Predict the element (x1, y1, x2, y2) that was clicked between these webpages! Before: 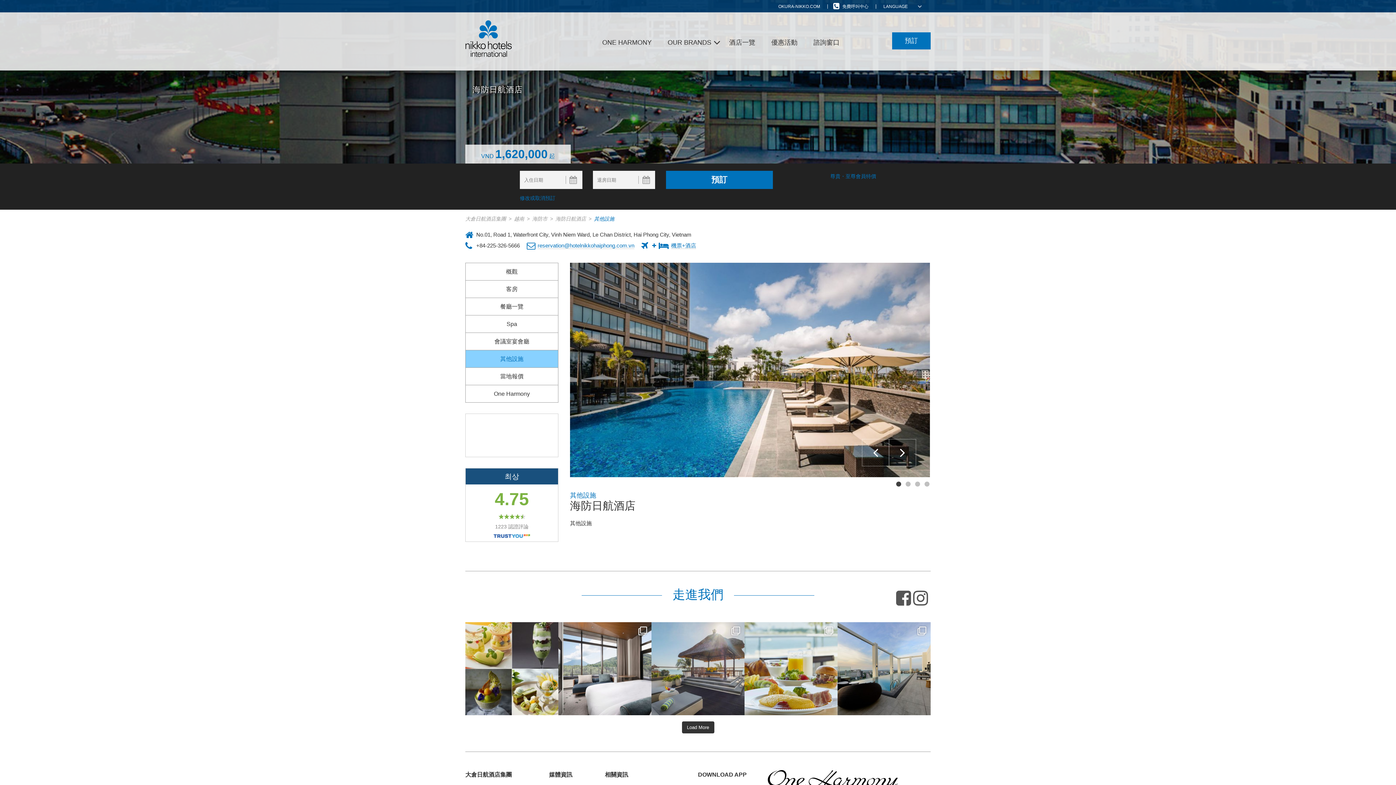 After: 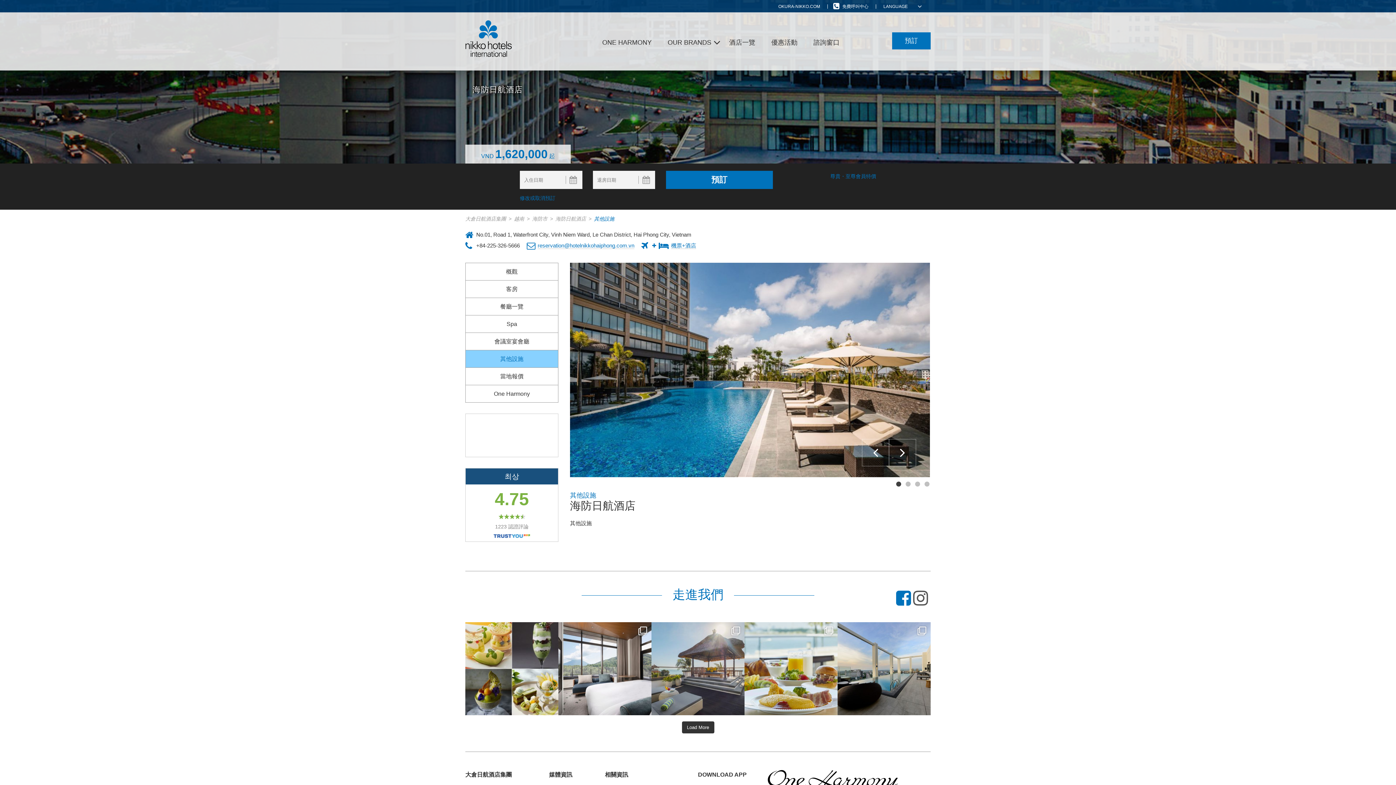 Action: bbox: (896, 599, 911, 605)